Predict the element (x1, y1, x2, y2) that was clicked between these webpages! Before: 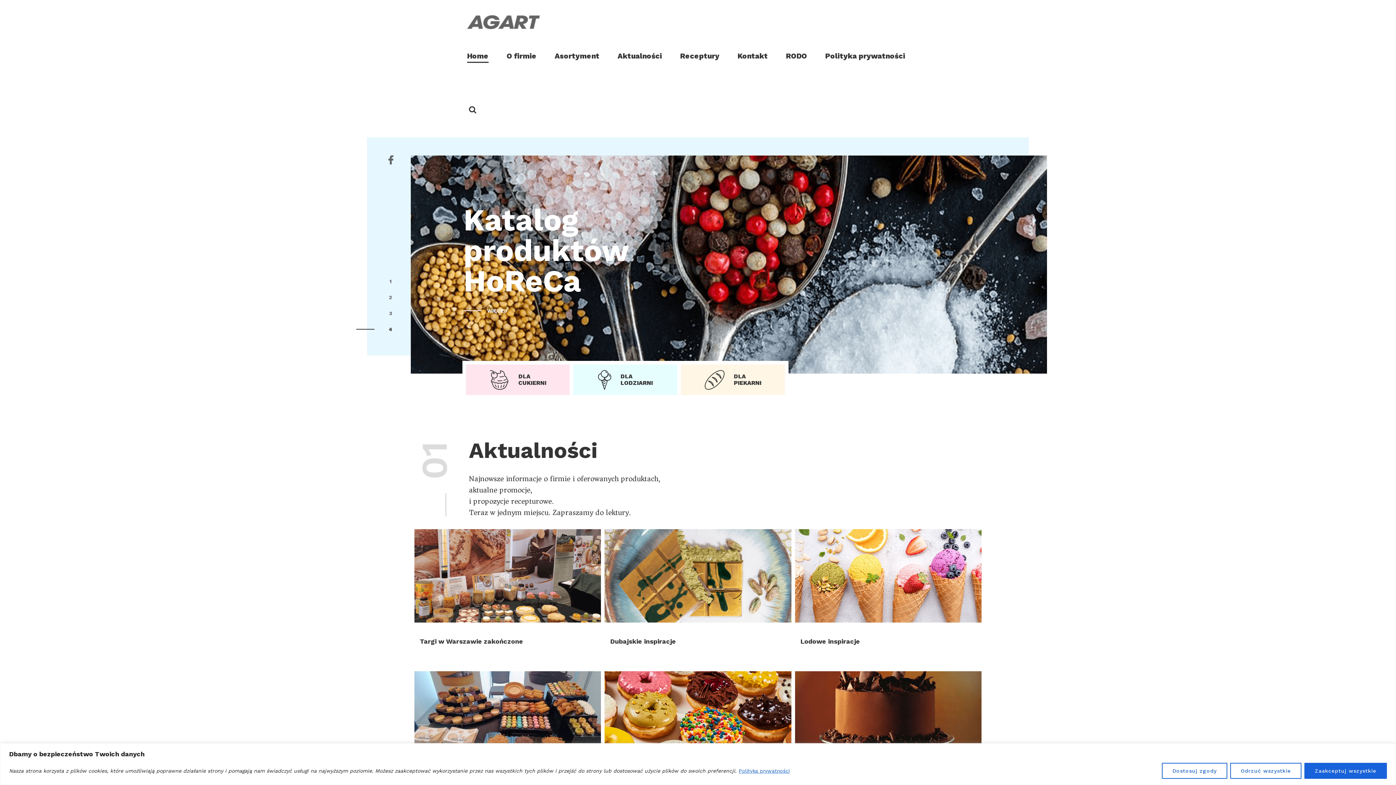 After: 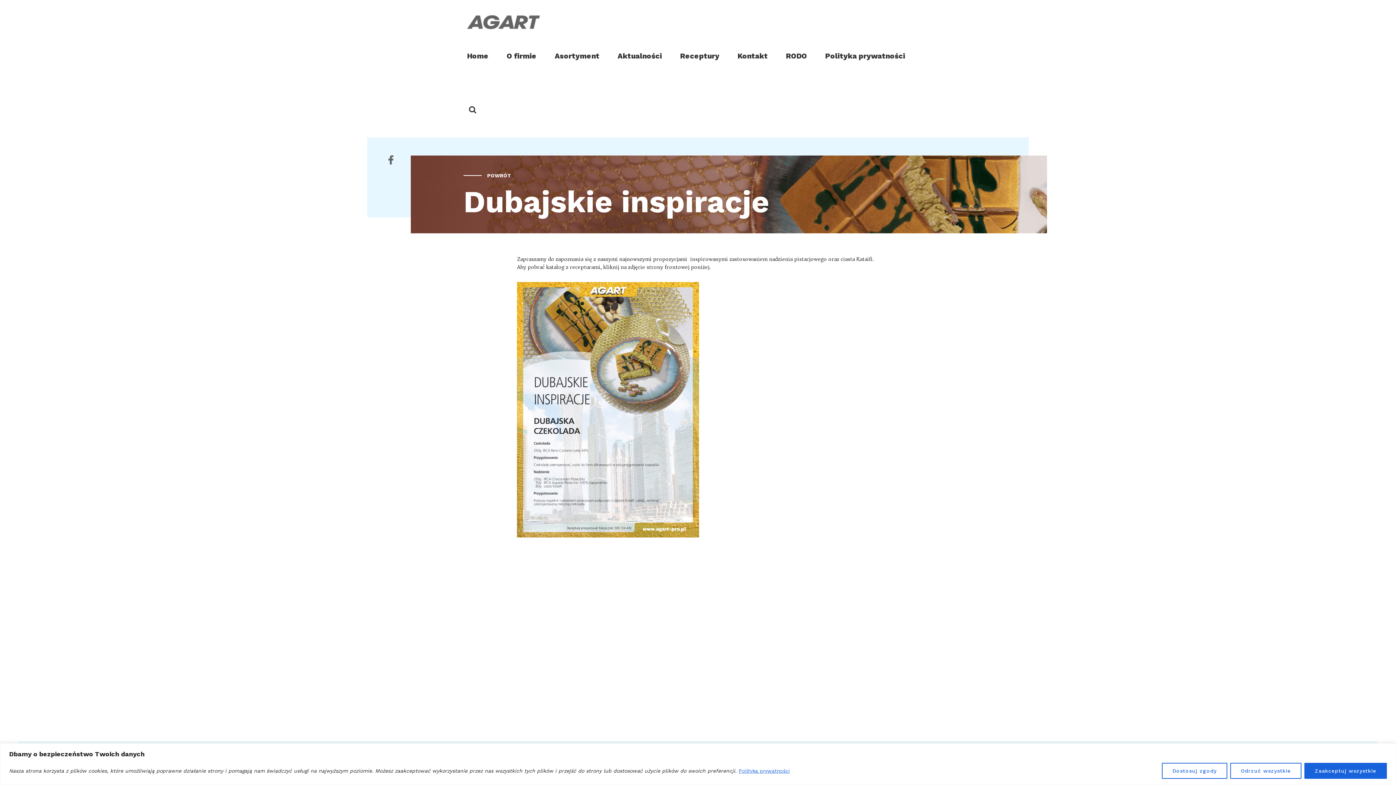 Action: label: WIĘCEJ bbox: (463, 277, 506, 283)